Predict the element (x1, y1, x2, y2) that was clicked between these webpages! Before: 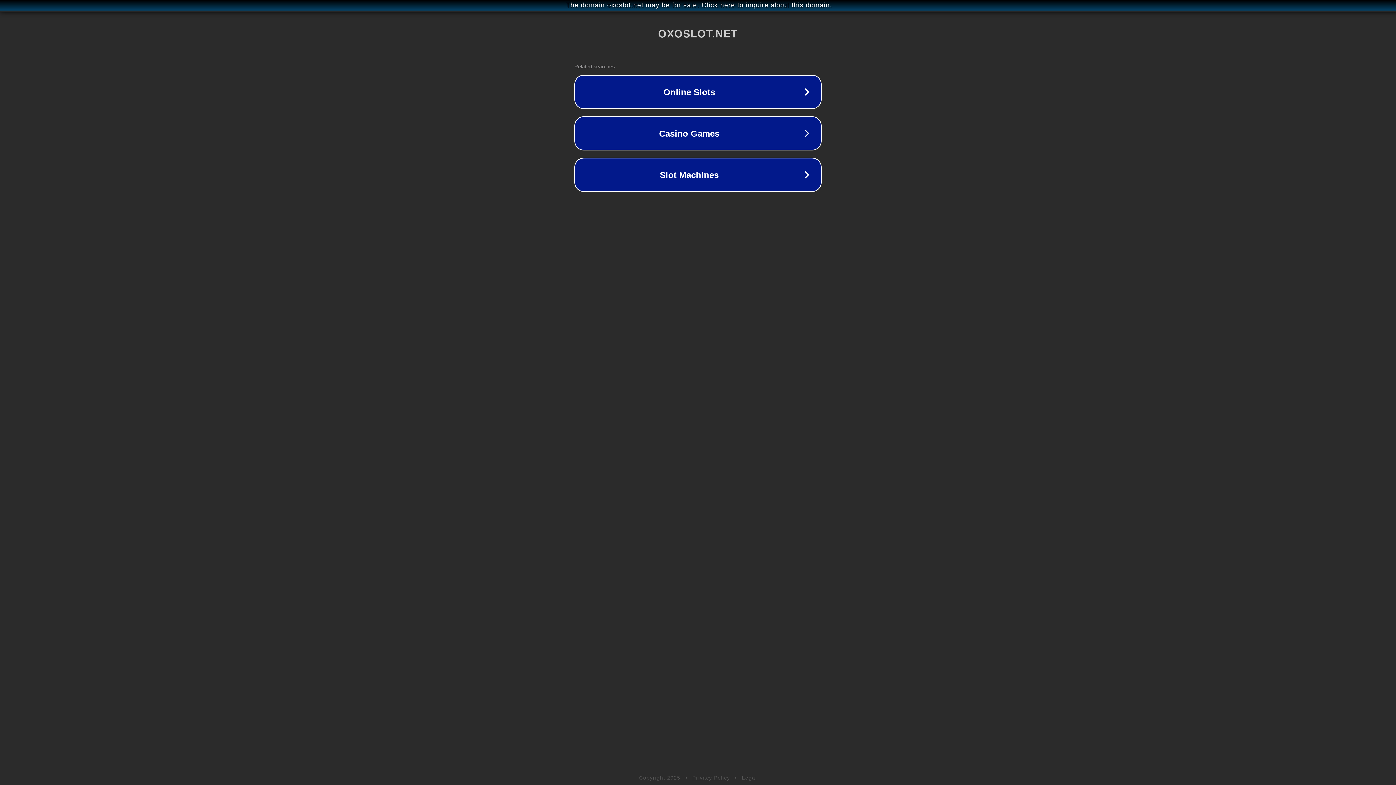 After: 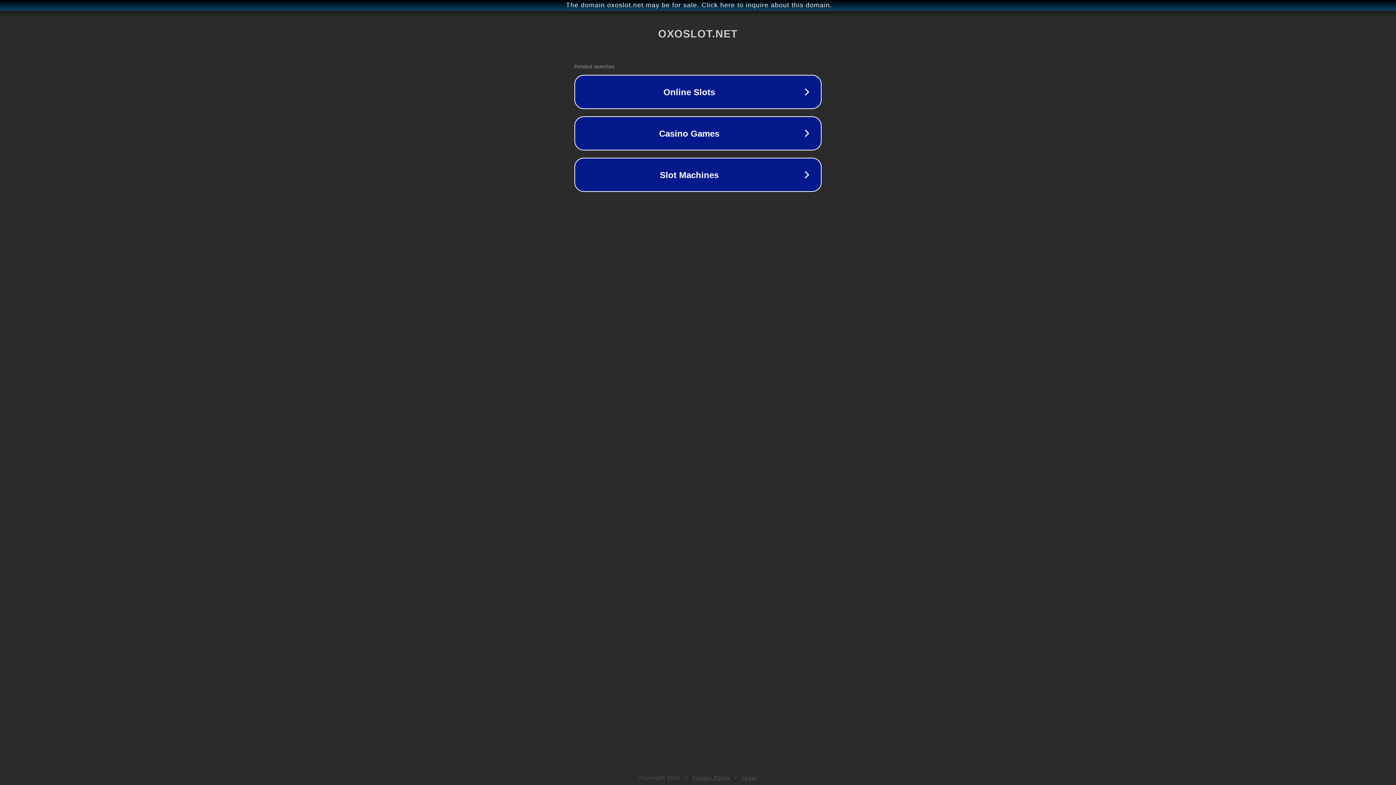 Action: bbox: (692, 775, 730, 781) label: Privacy Policy